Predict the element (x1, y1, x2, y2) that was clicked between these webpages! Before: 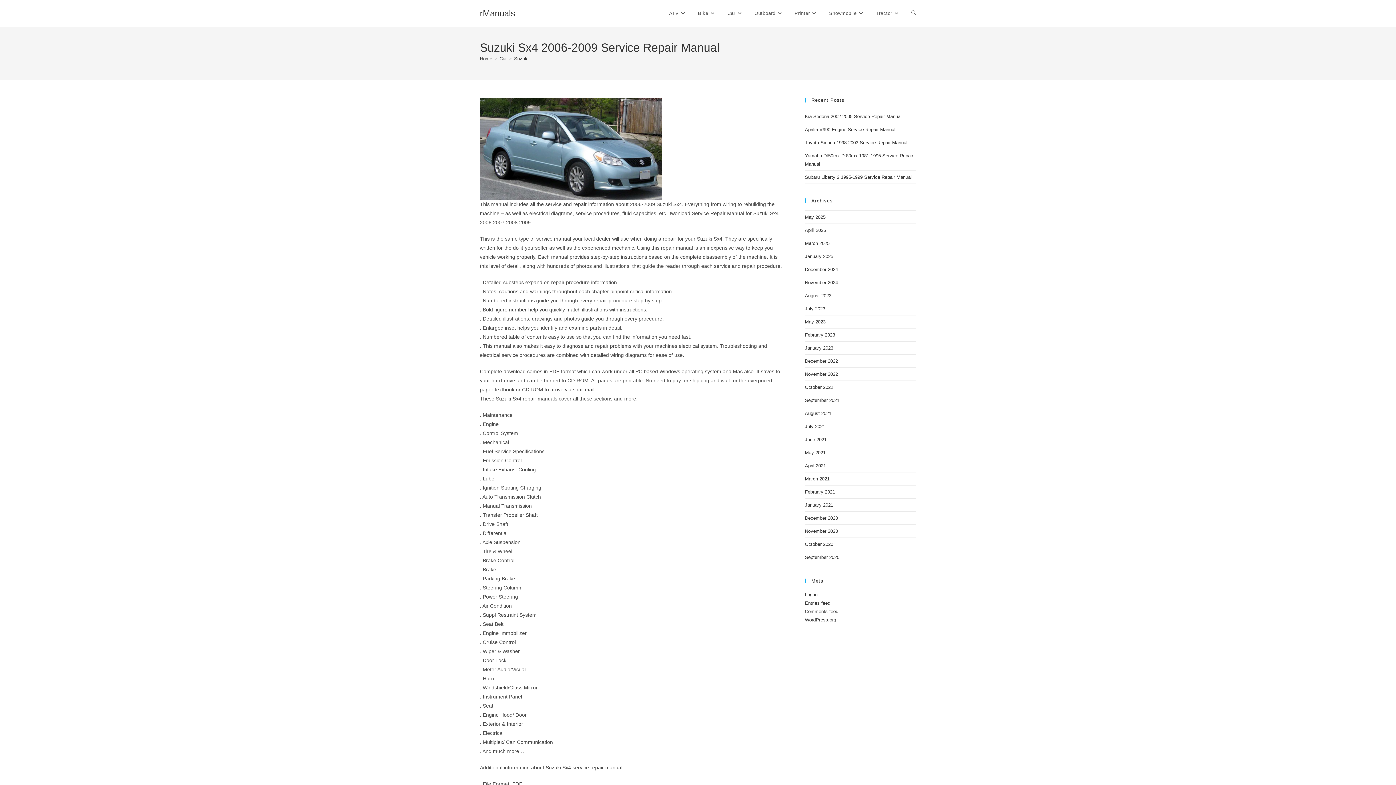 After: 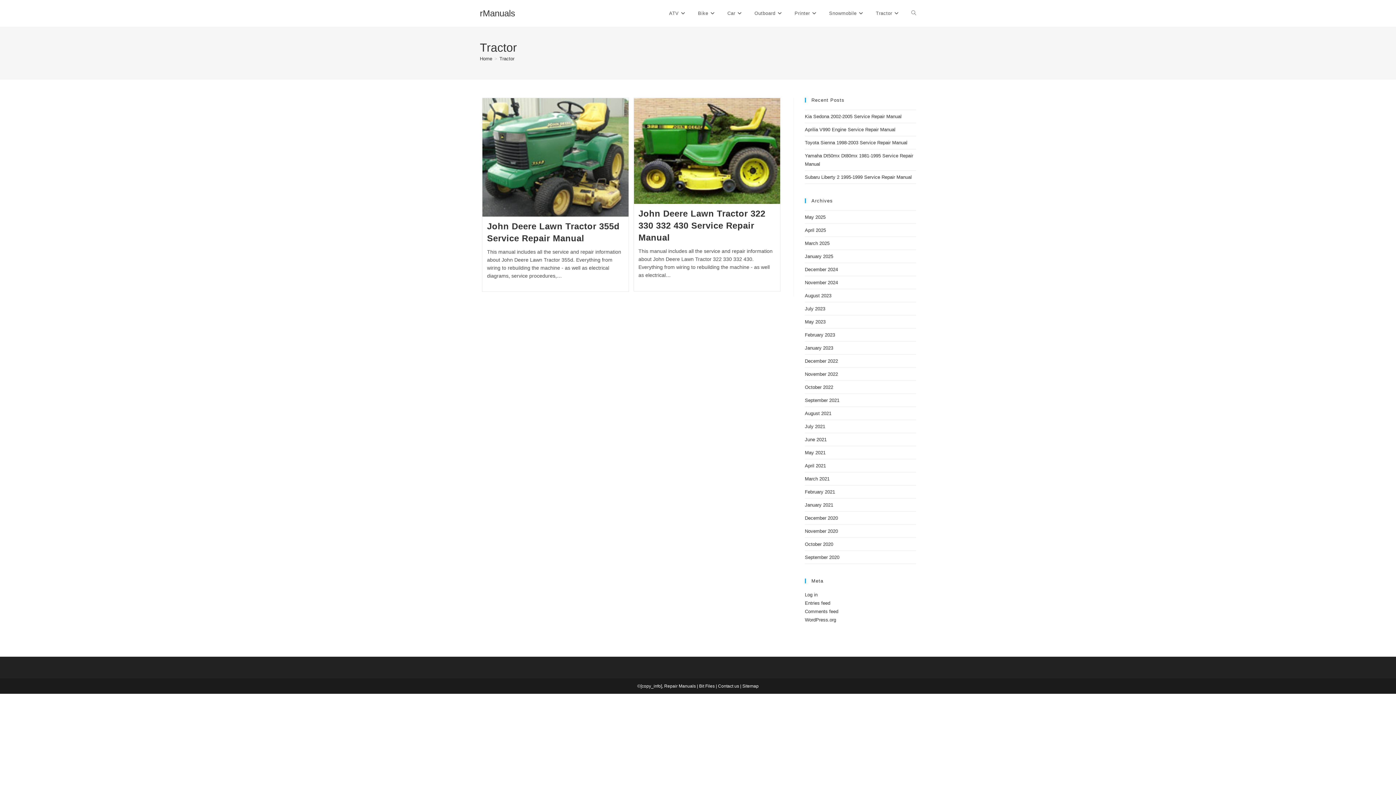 Action: label: Tractor bbox: (870, 0, 906, 26)